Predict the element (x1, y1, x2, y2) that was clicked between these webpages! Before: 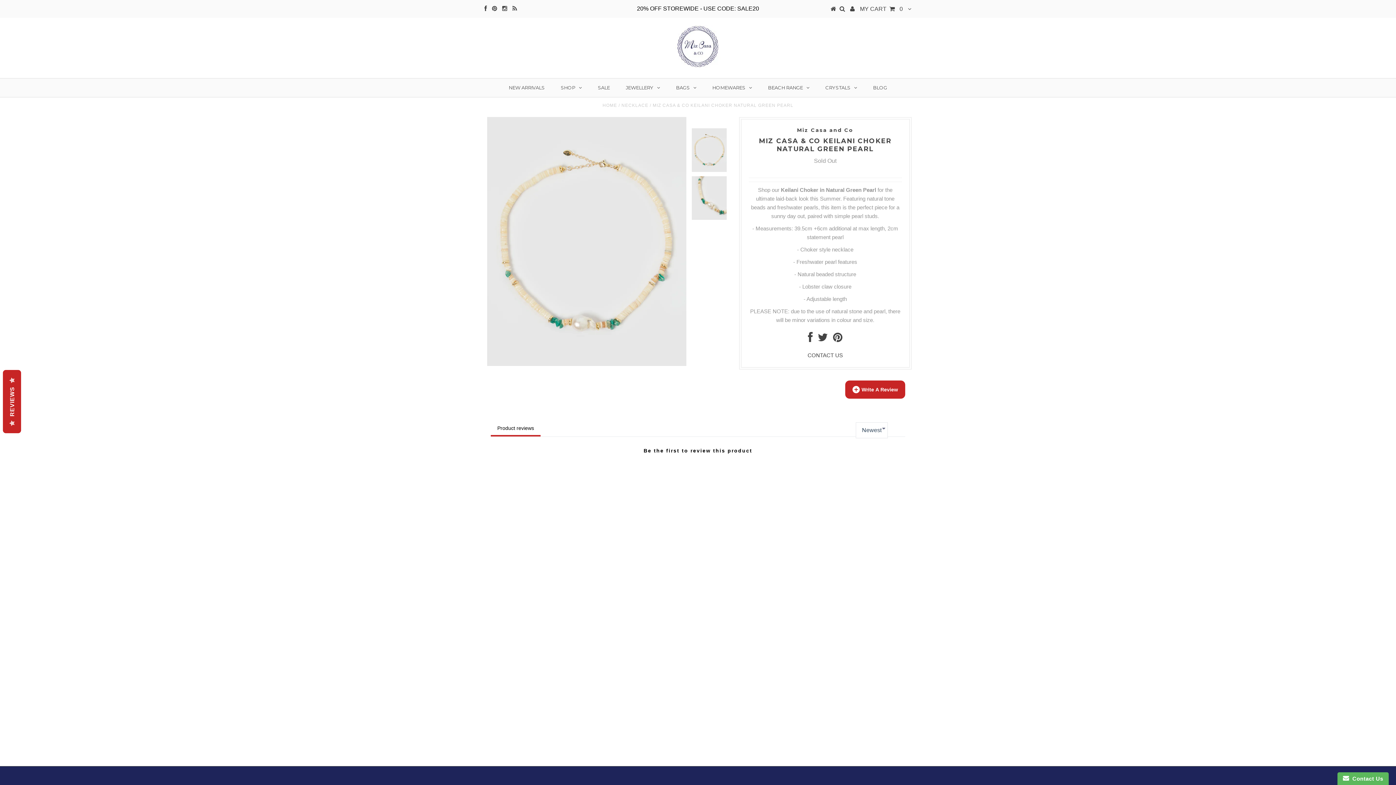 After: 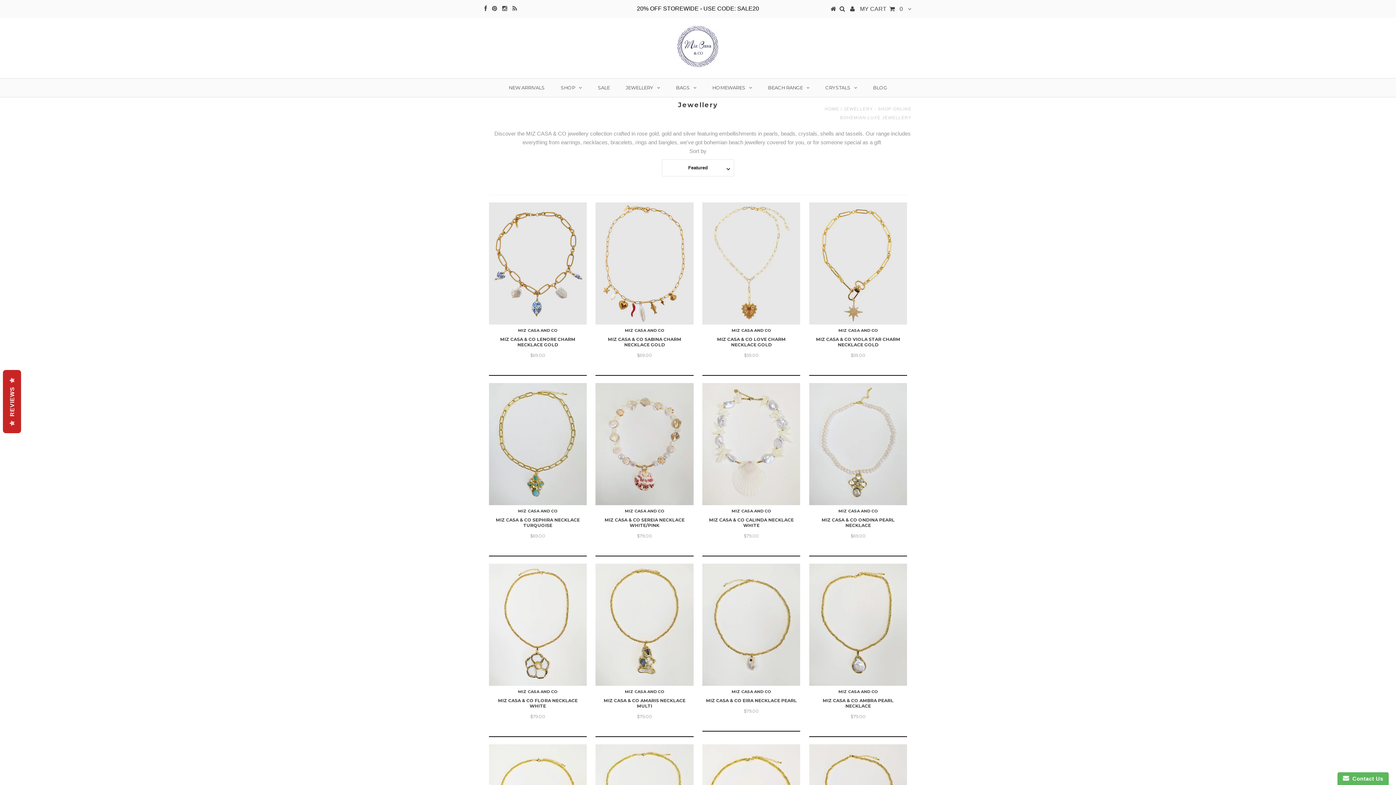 Action: bbox: (618, 78, 667, 96) label: JEWELLERY